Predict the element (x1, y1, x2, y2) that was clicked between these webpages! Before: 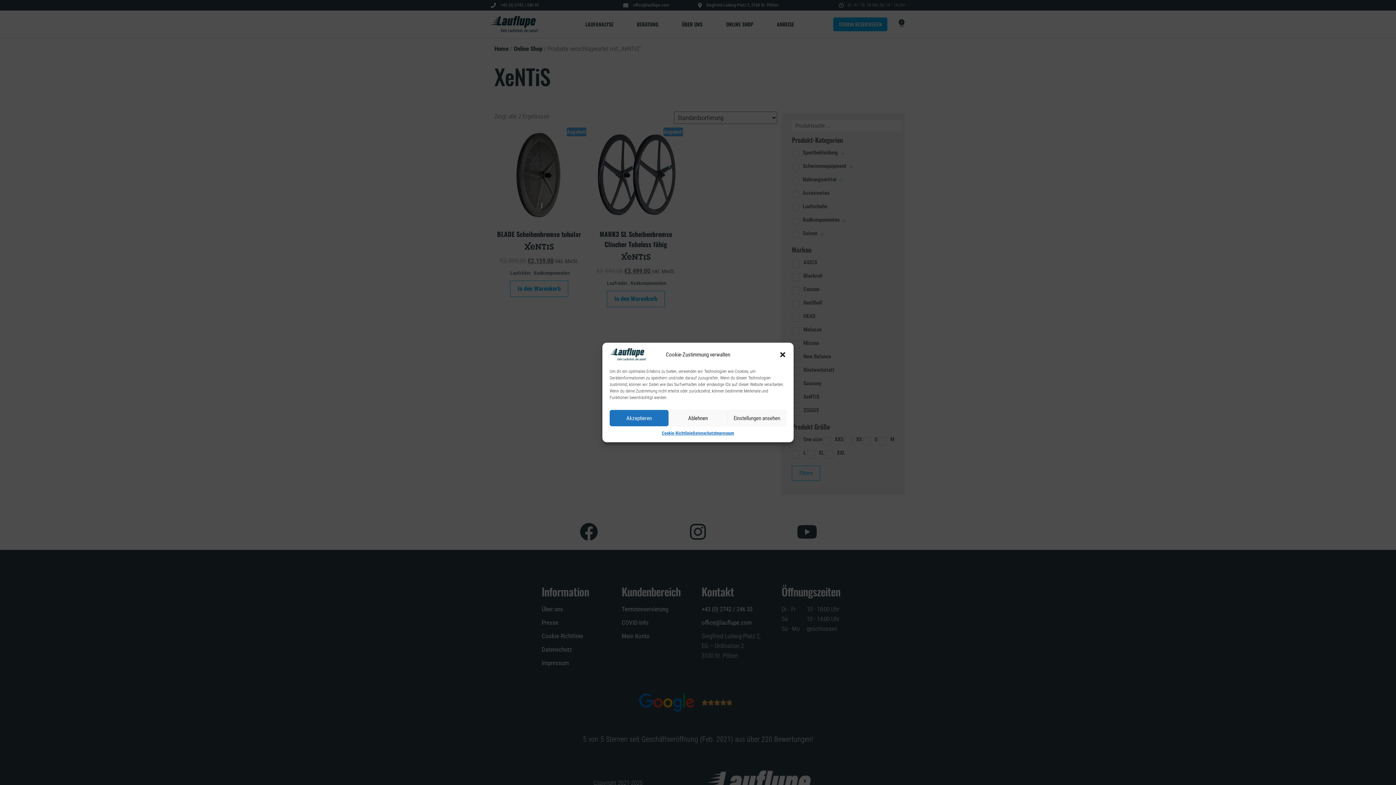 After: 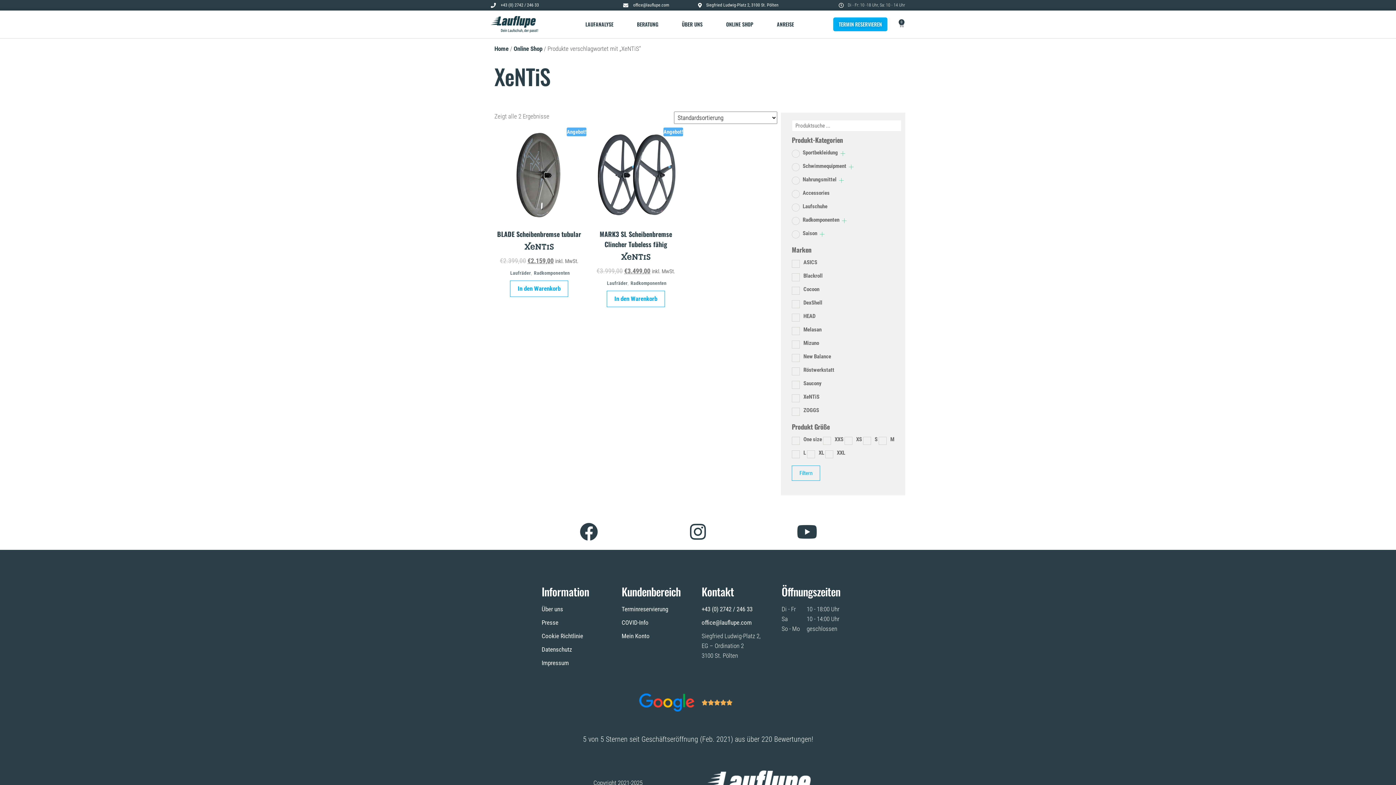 Action: label: Dialog schließen bbox: (779, 351, 786, 358)